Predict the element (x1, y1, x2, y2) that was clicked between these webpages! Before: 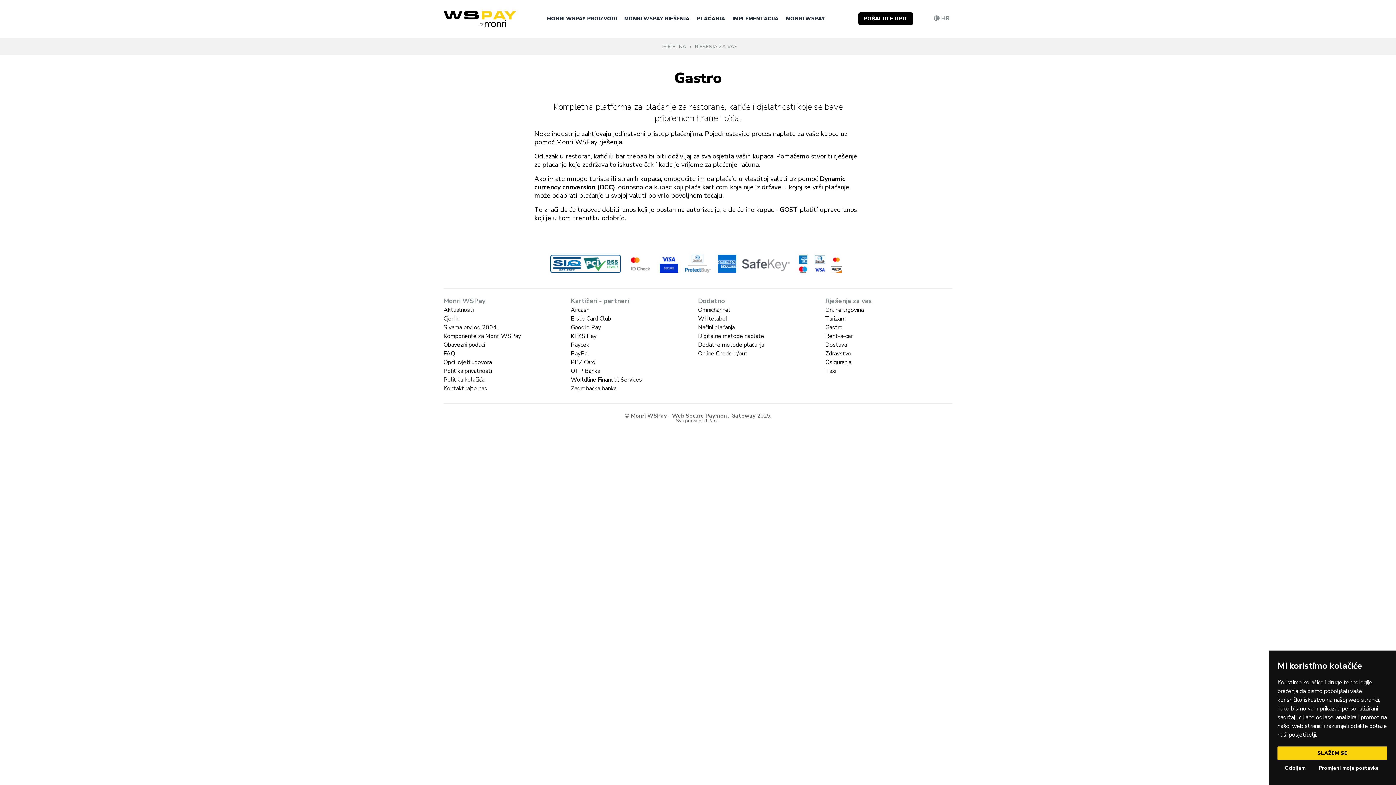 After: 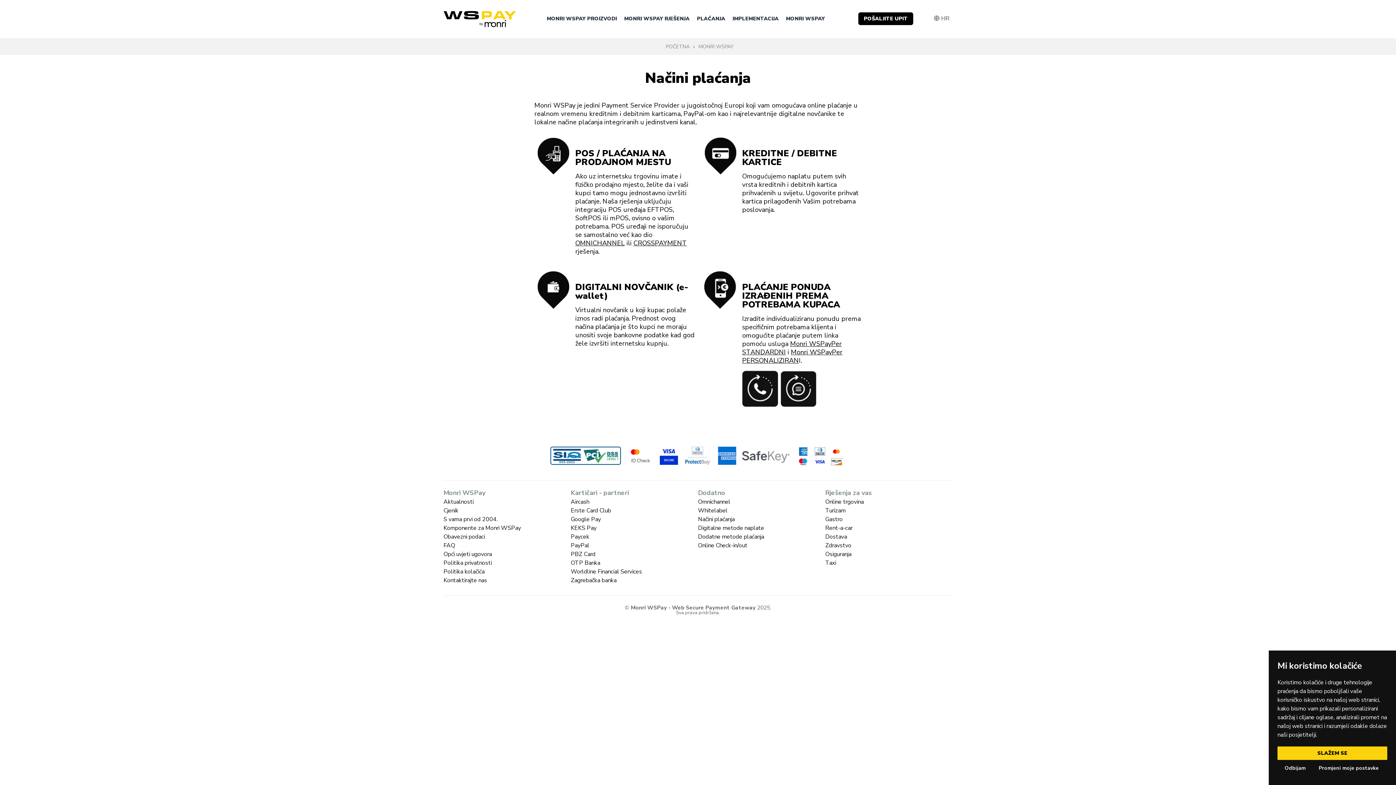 Action: label: Načini plaćanja bbox: (698, 324, 734, 330)